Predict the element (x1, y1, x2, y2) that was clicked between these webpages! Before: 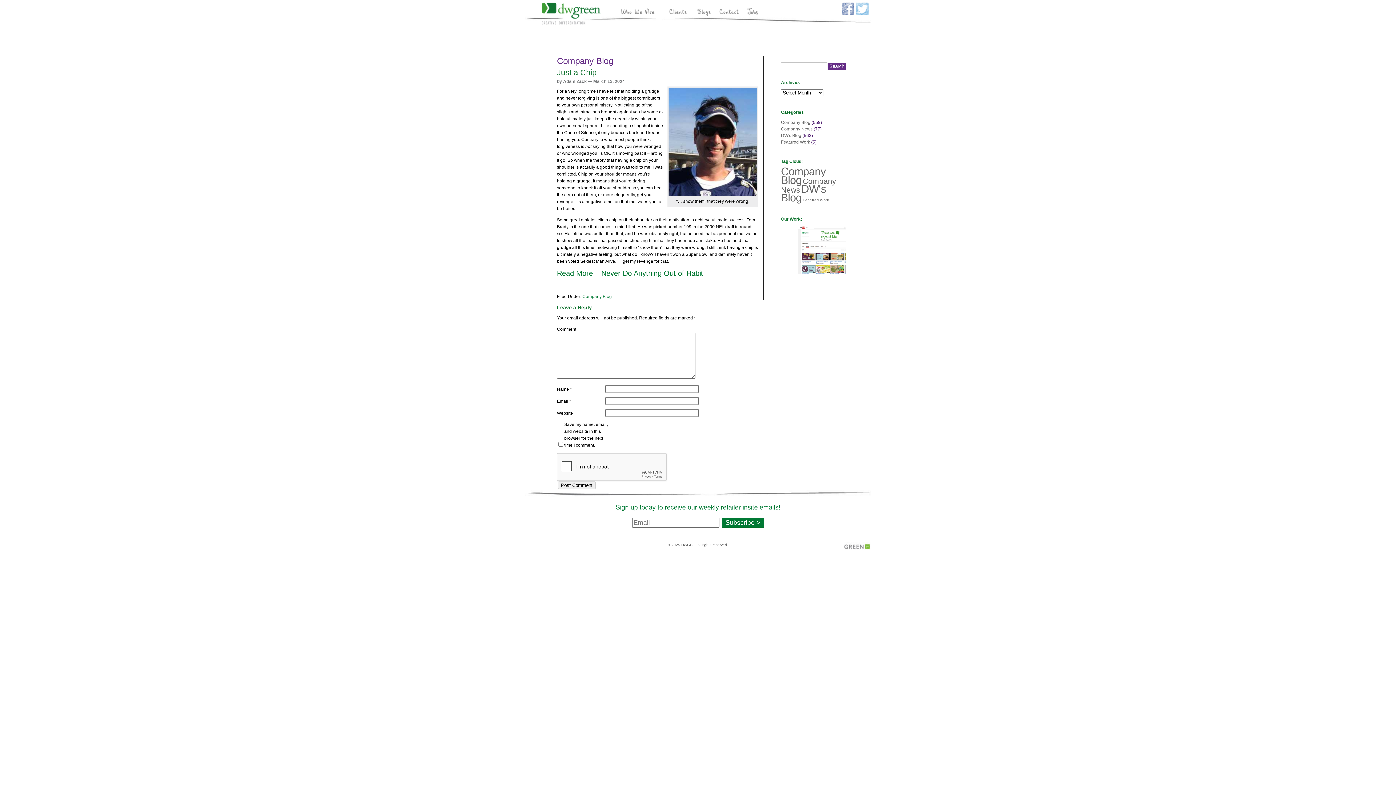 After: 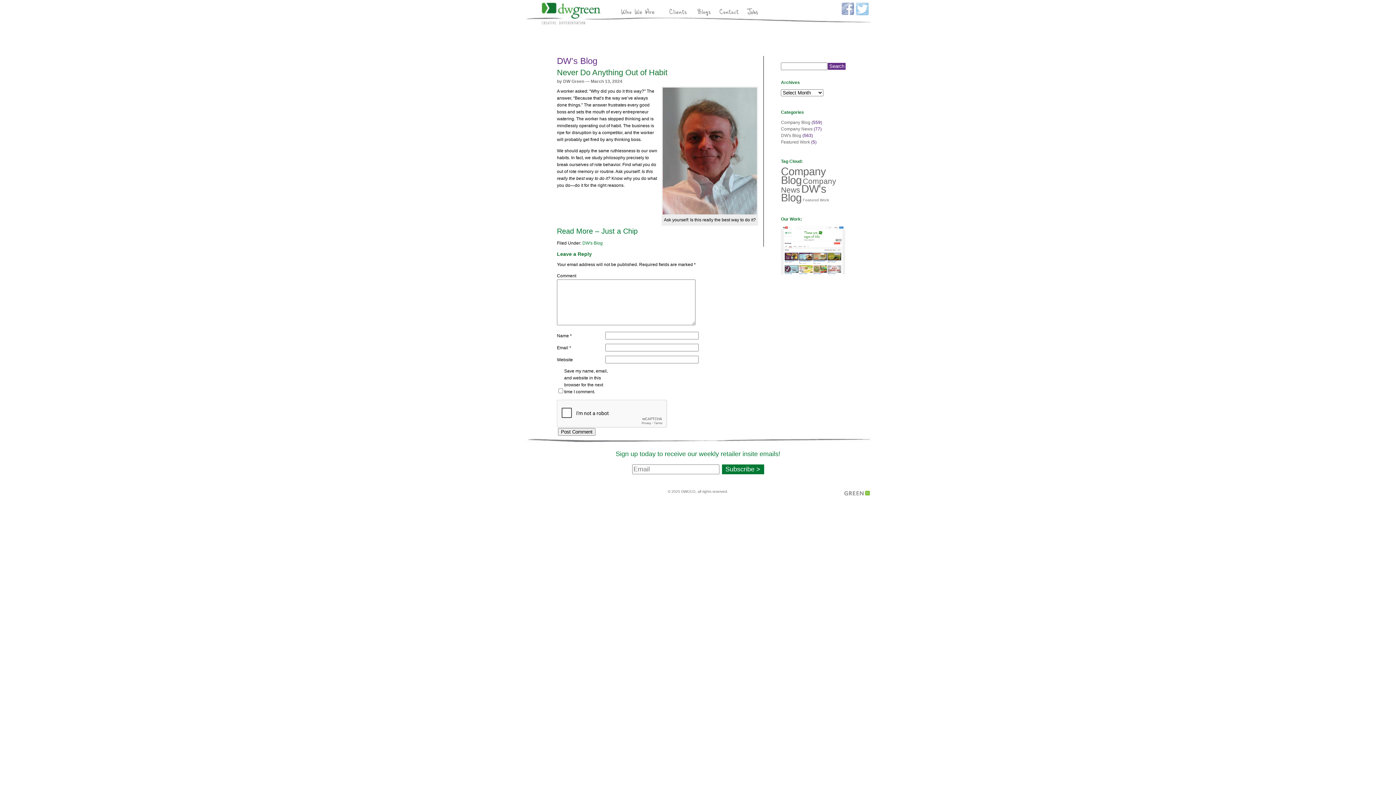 Action: label: Read More – Never Do Anything Out of Habit bbox: (557, 269, 703, 277)